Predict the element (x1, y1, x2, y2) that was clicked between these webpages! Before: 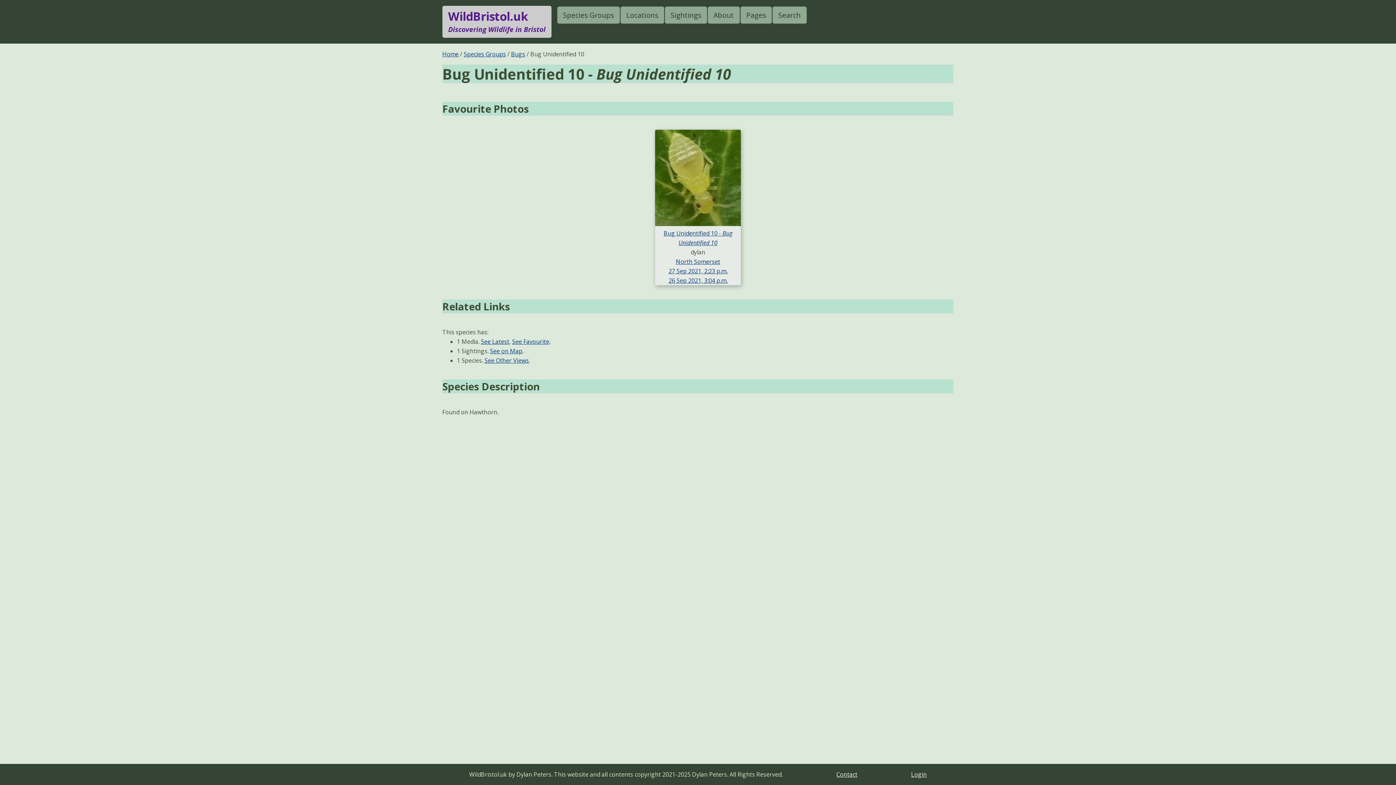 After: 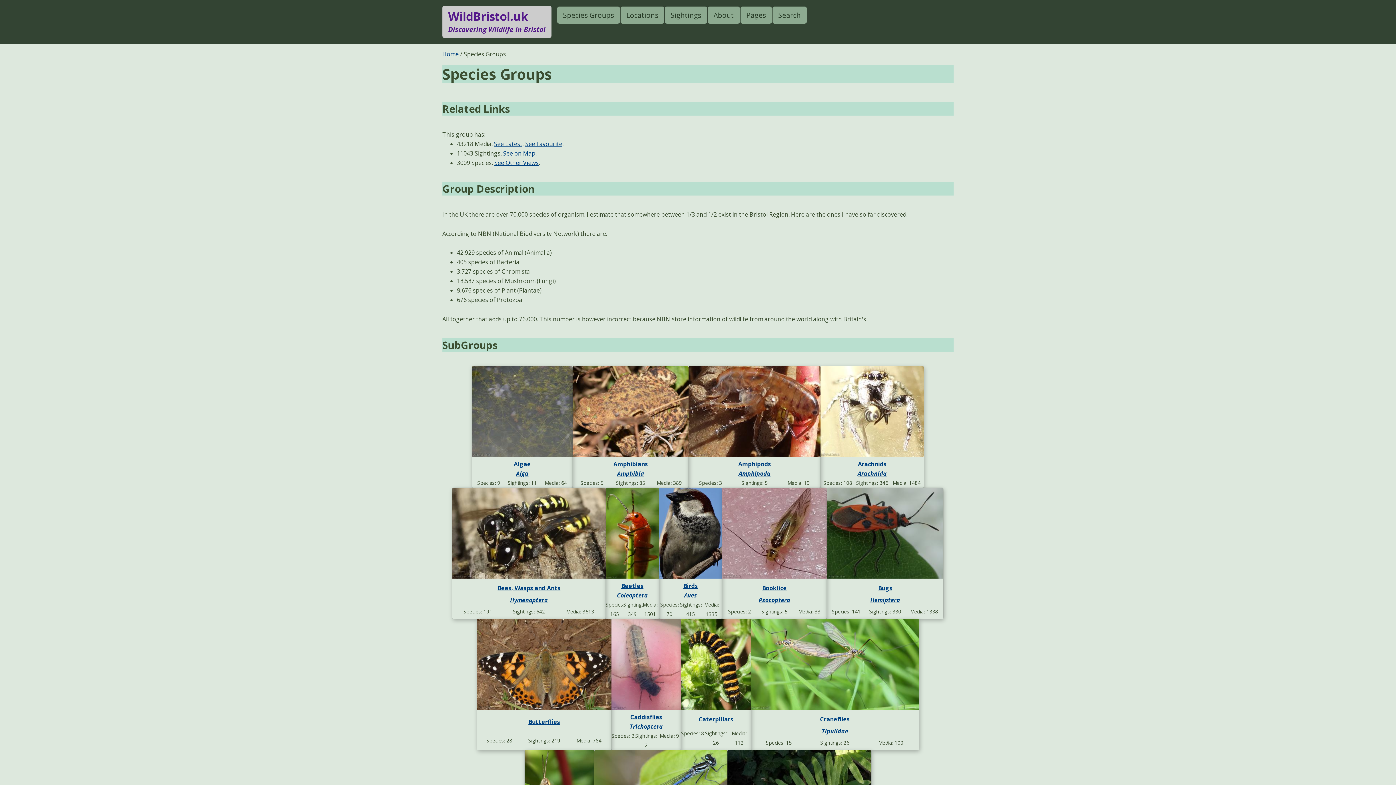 Action: label: Species Groups bbox: (557, 6, 619, 23)